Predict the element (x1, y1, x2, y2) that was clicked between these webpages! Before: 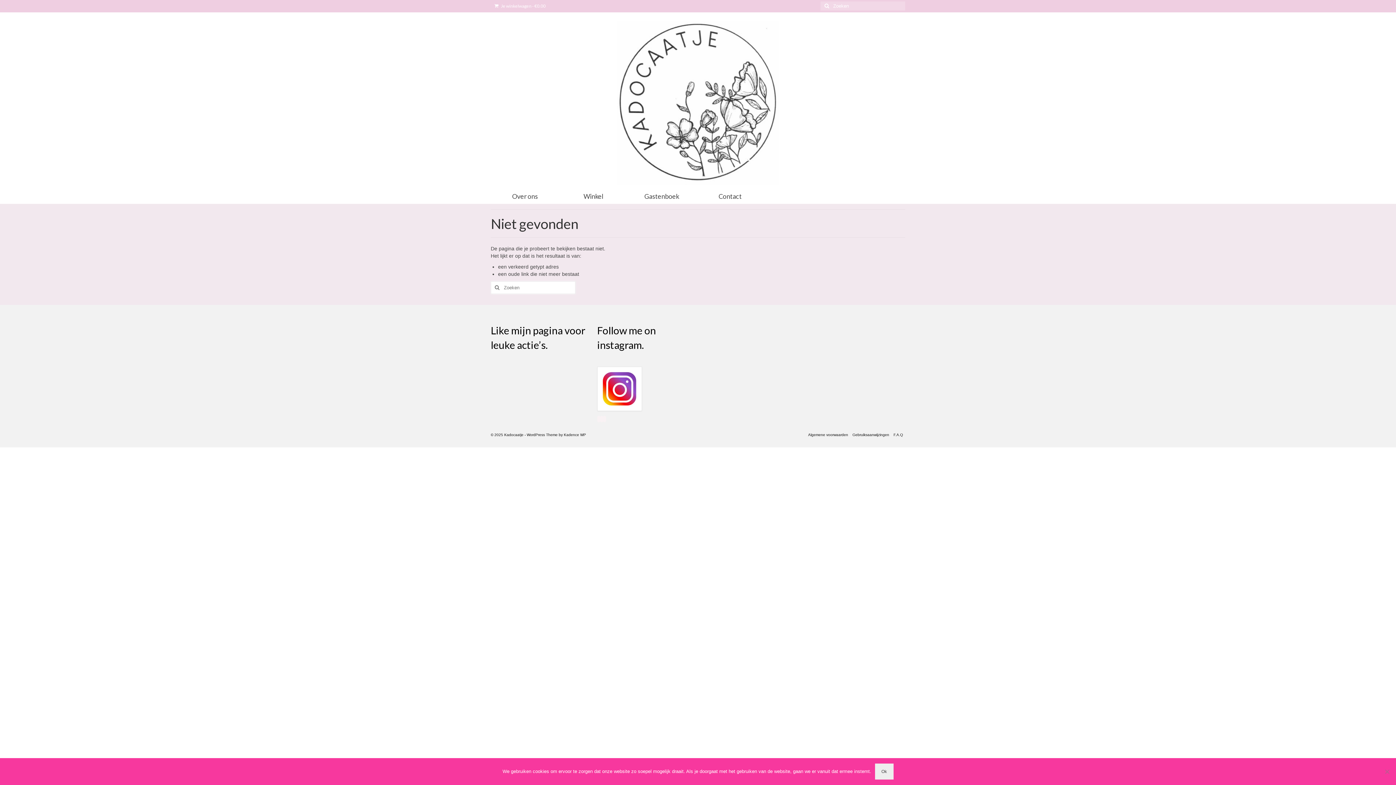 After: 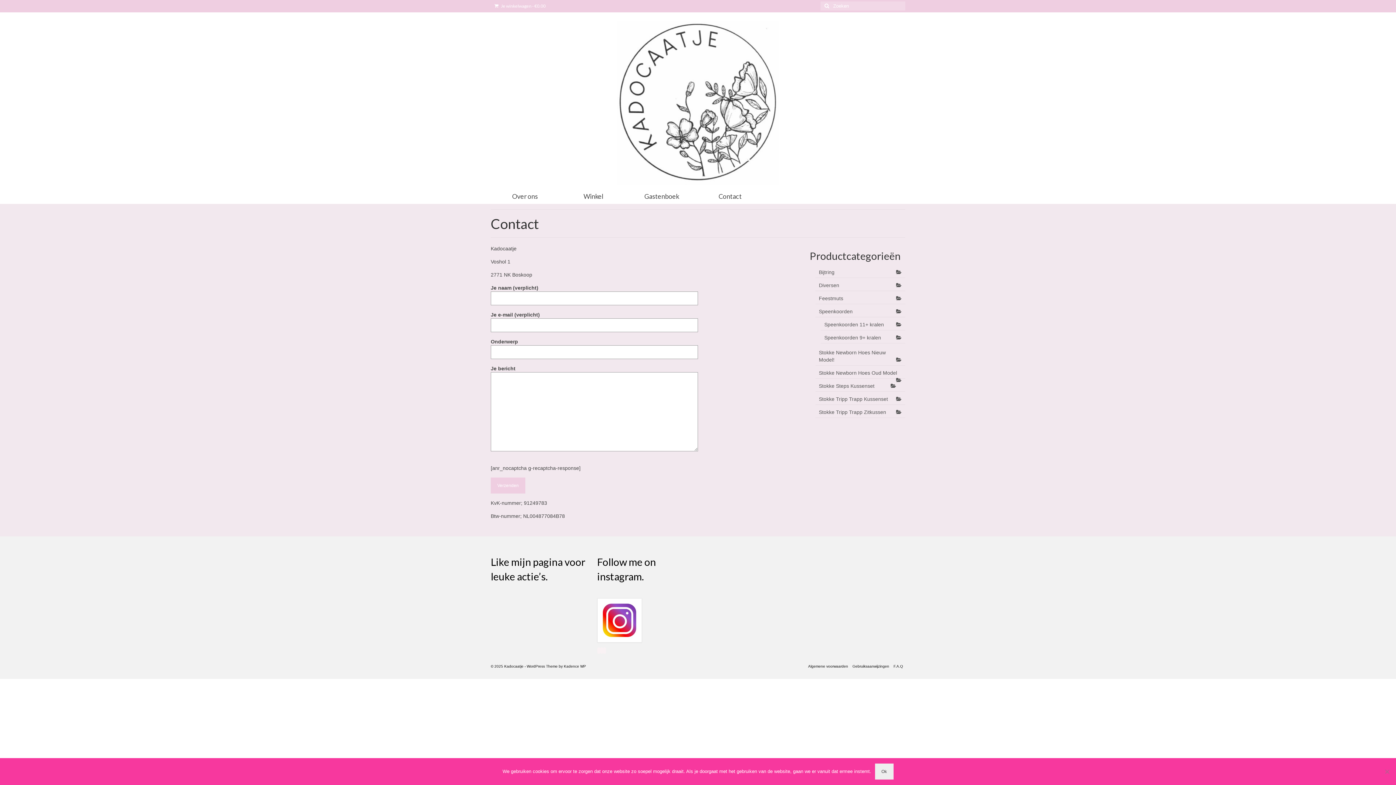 Action: bbox: (696, 188, 764, 204) label: Contact